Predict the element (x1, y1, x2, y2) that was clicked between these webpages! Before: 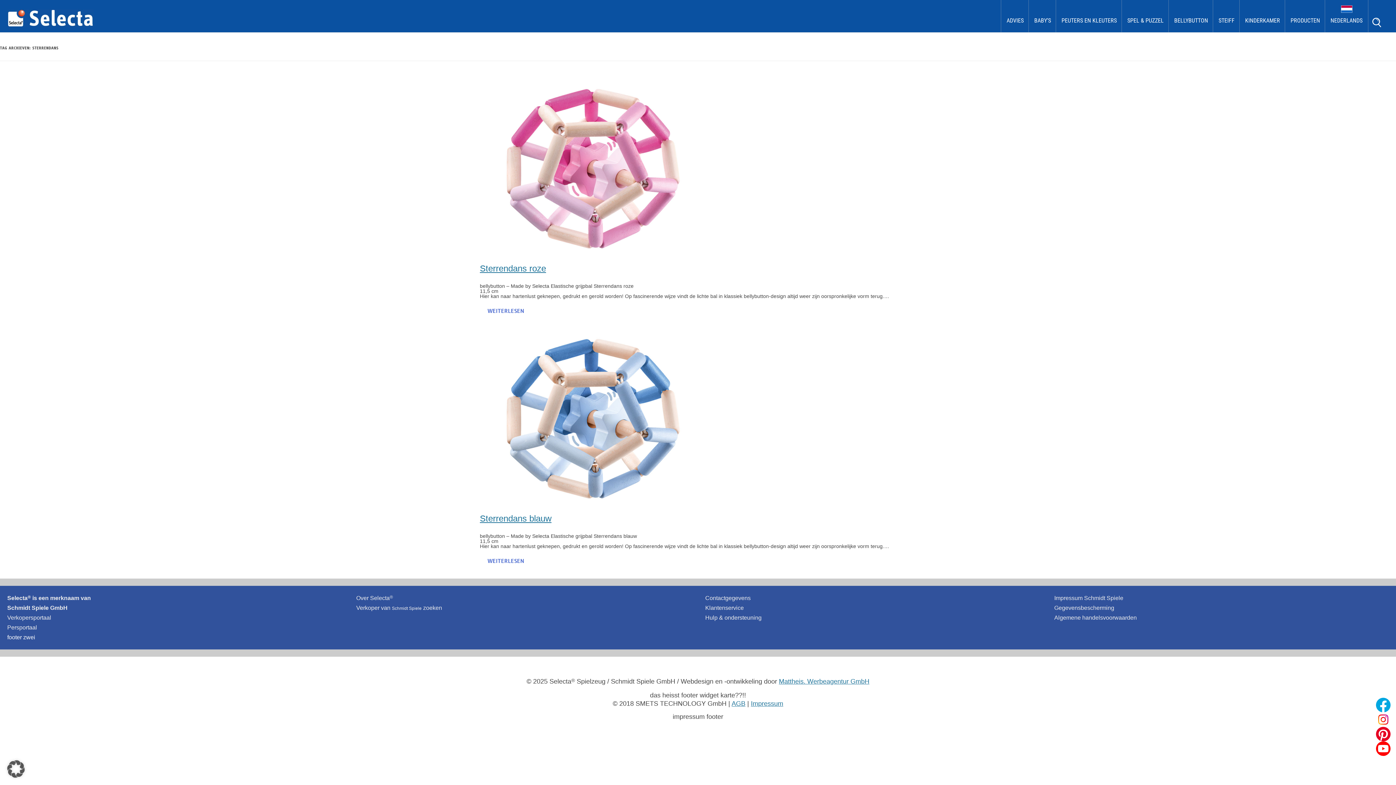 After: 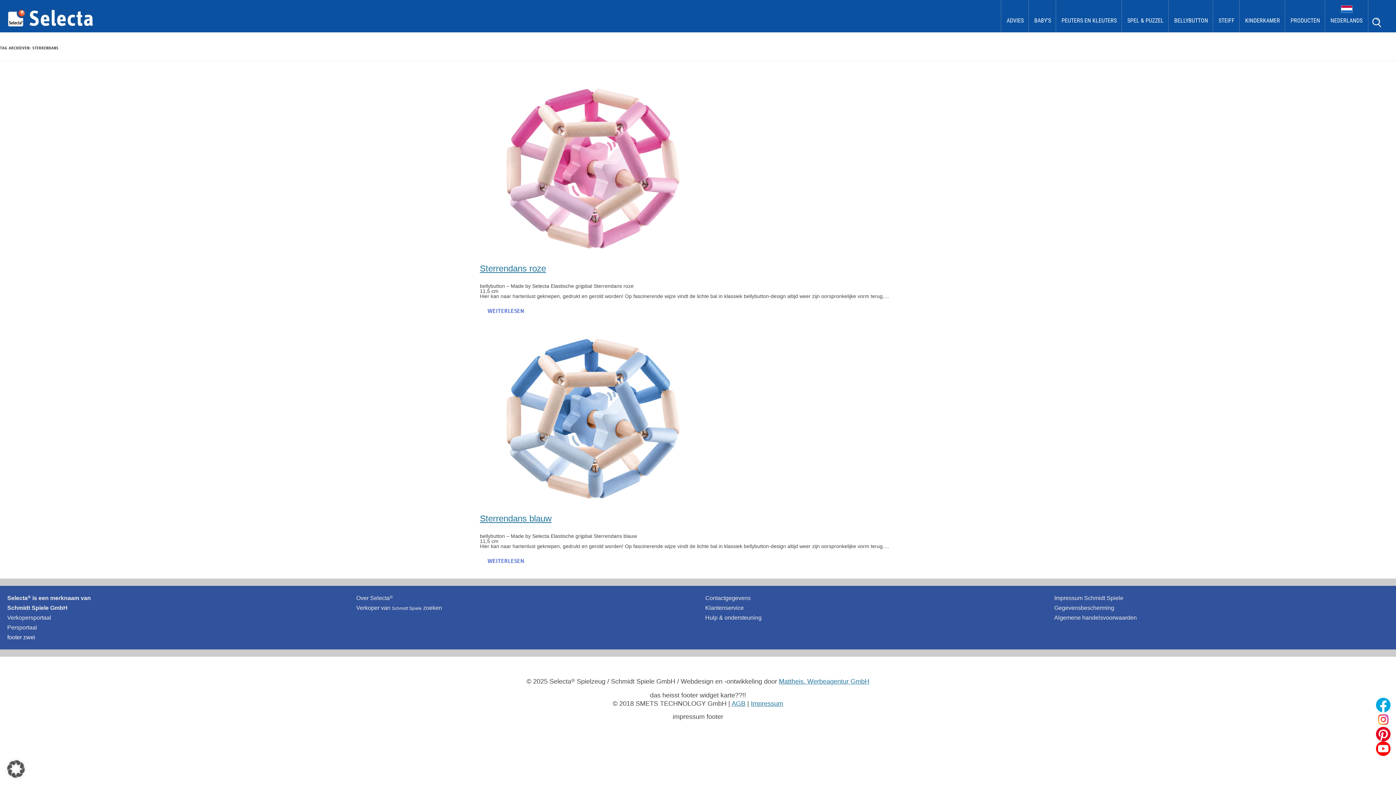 Action: bbox: (1054, 595, 1125, 601) label: Impressum Schmidt Spiele 